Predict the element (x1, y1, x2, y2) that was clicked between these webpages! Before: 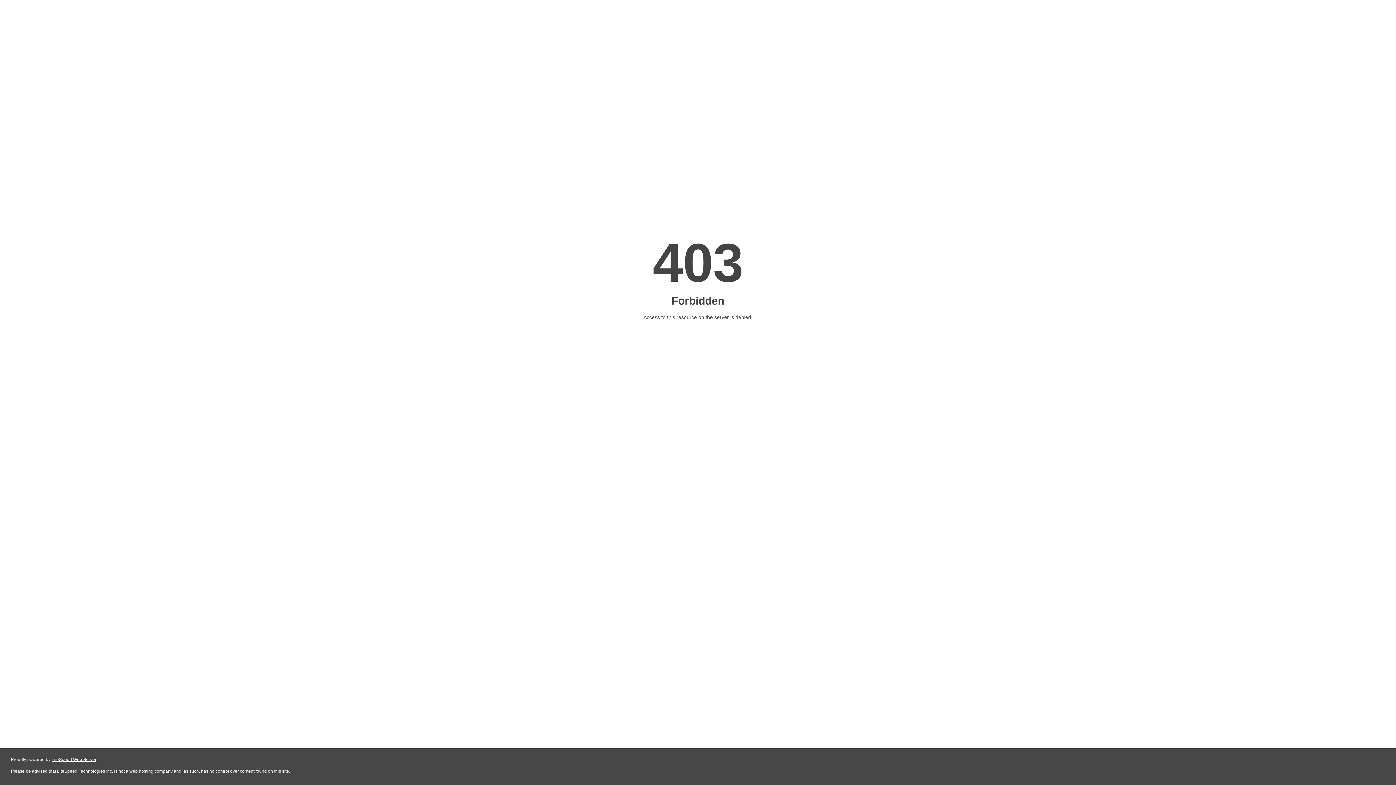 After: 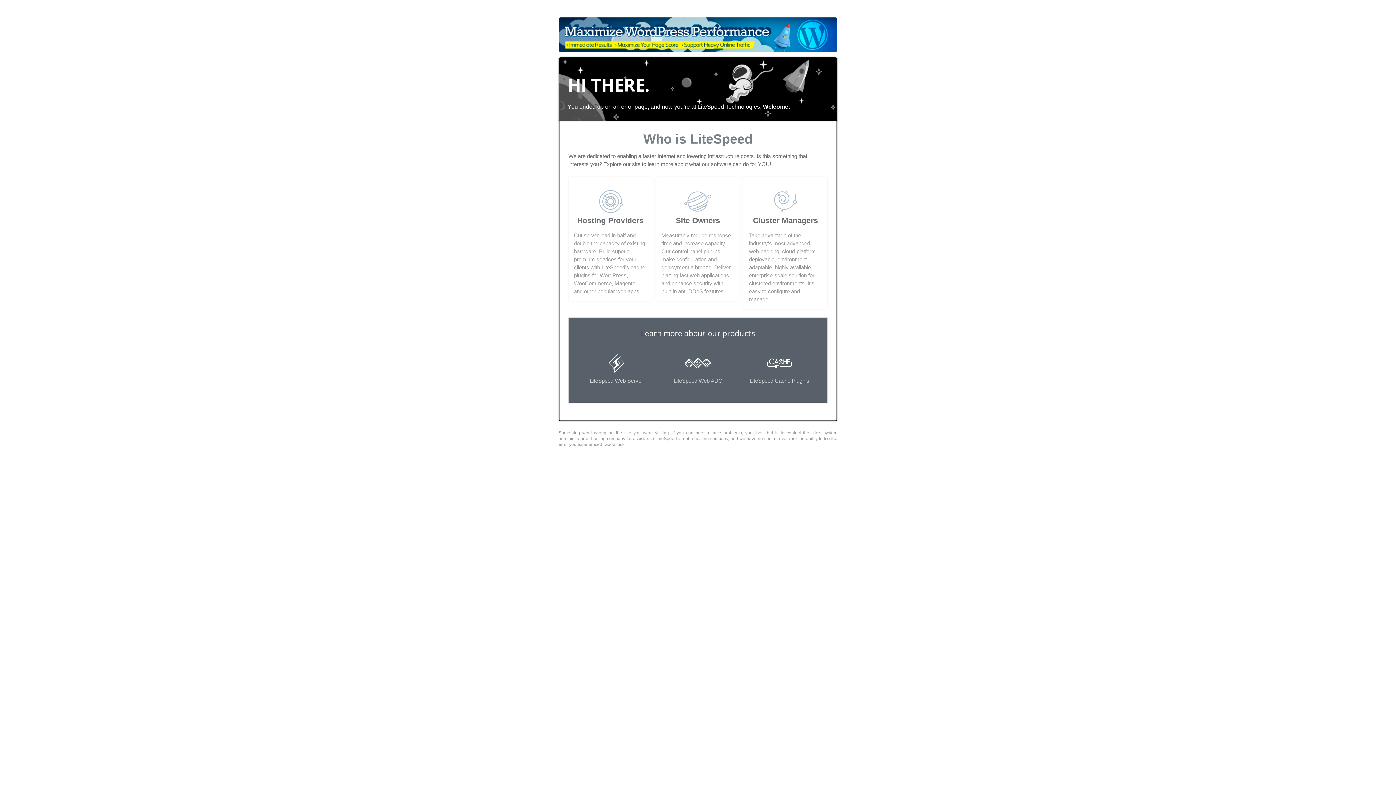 Action: bbox: (51, 757, 96, 762) label: LiteSpeed Web Server